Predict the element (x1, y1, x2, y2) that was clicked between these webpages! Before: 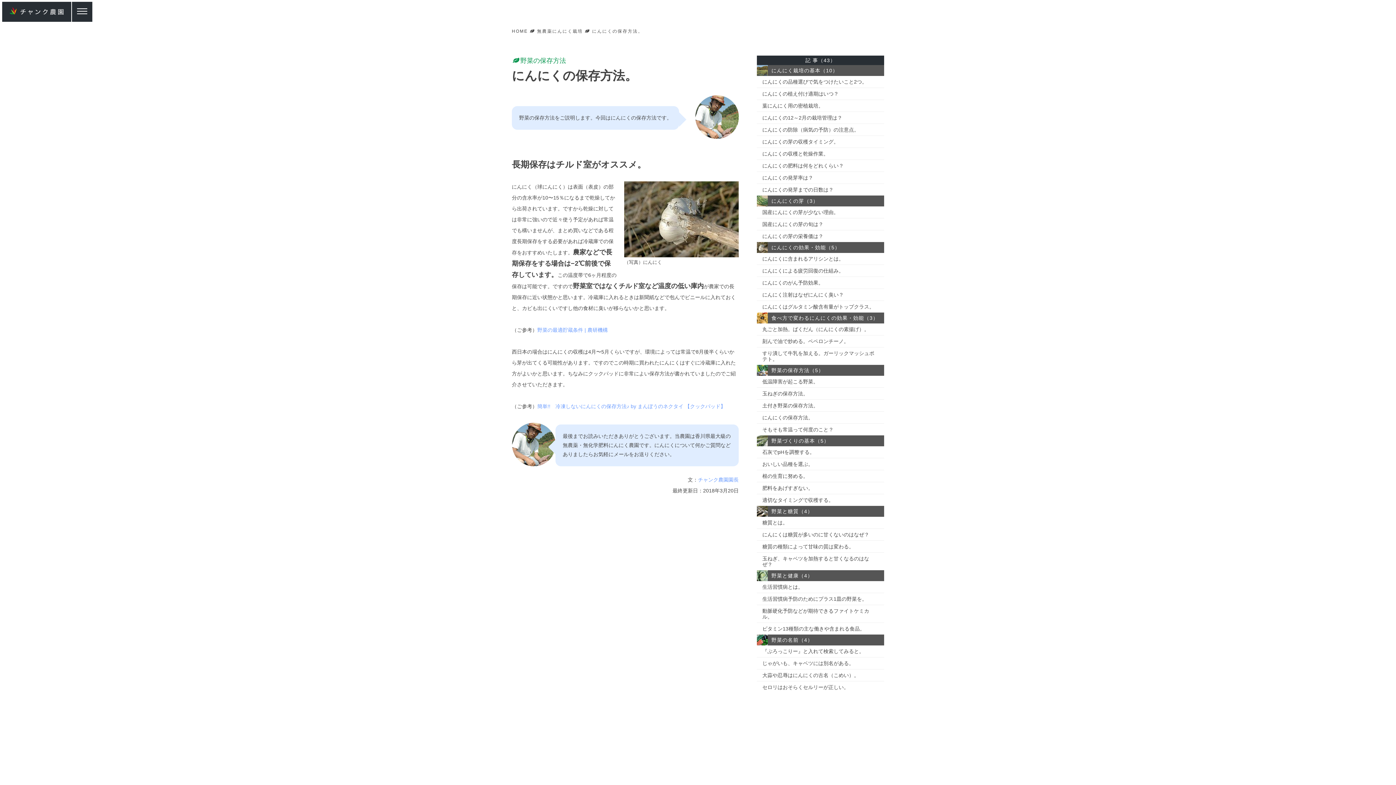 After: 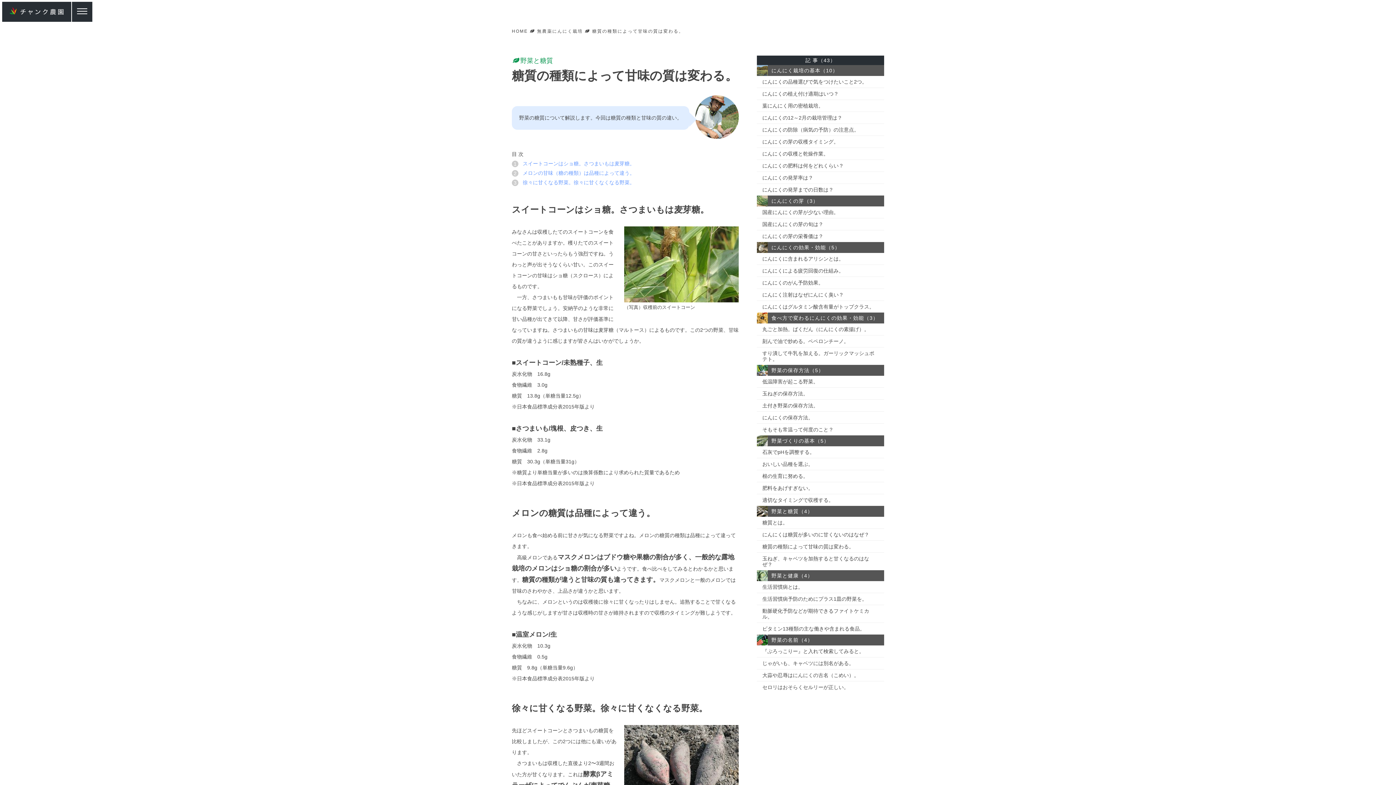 Action: bbox: (757, 541, 884, 552) label: 糖質の種類によって甘味の質は変わる。